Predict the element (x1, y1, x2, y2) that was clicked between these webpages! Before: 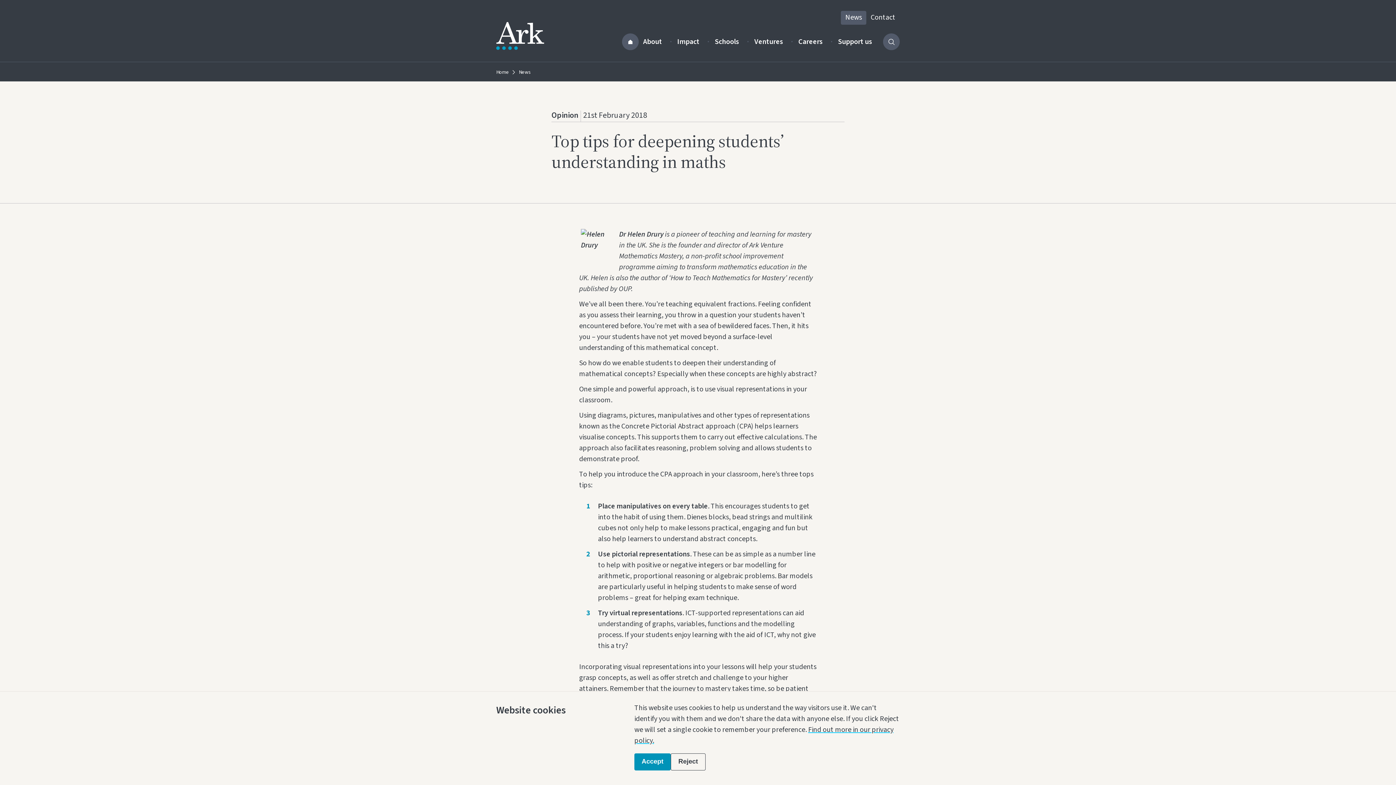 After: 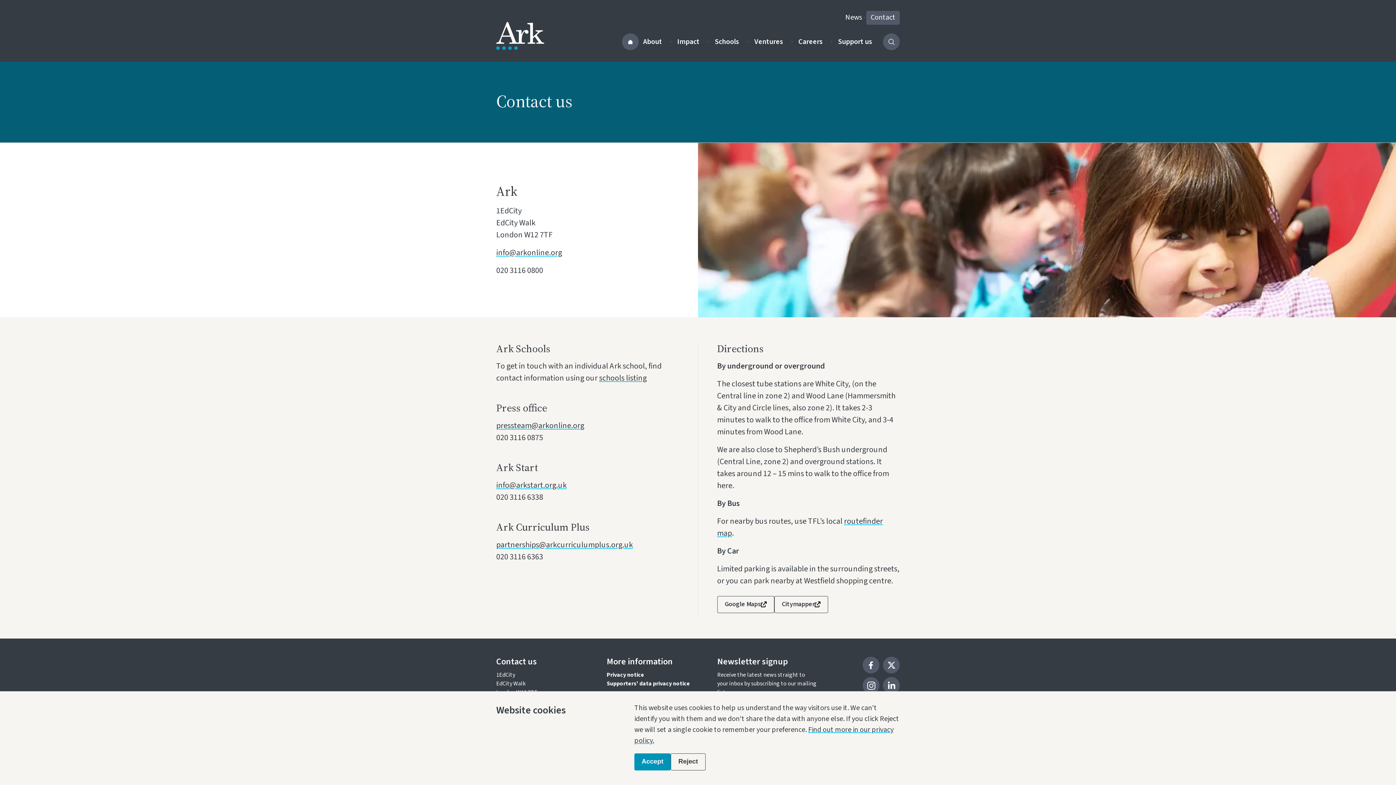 Action: label: Contact bbox: (866, 10, 900, 24)